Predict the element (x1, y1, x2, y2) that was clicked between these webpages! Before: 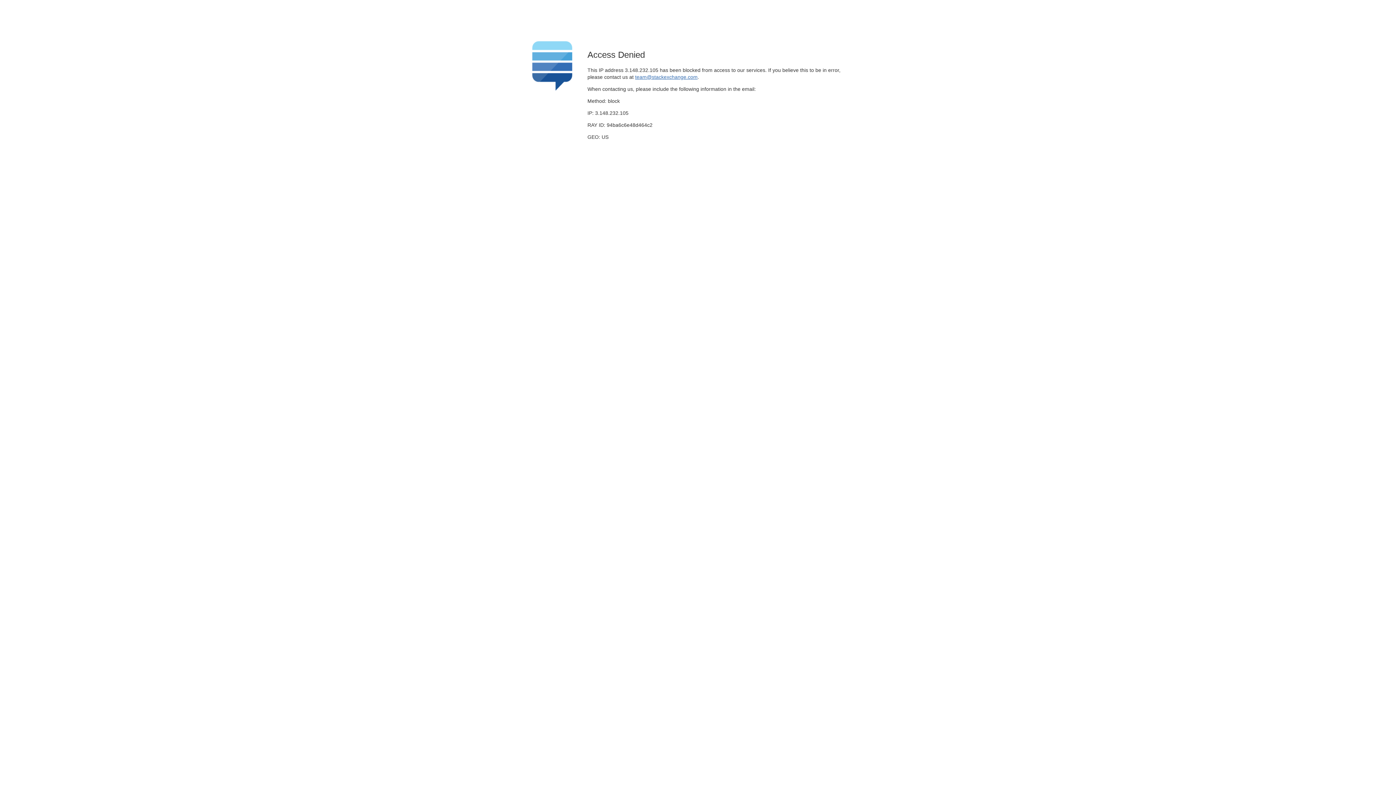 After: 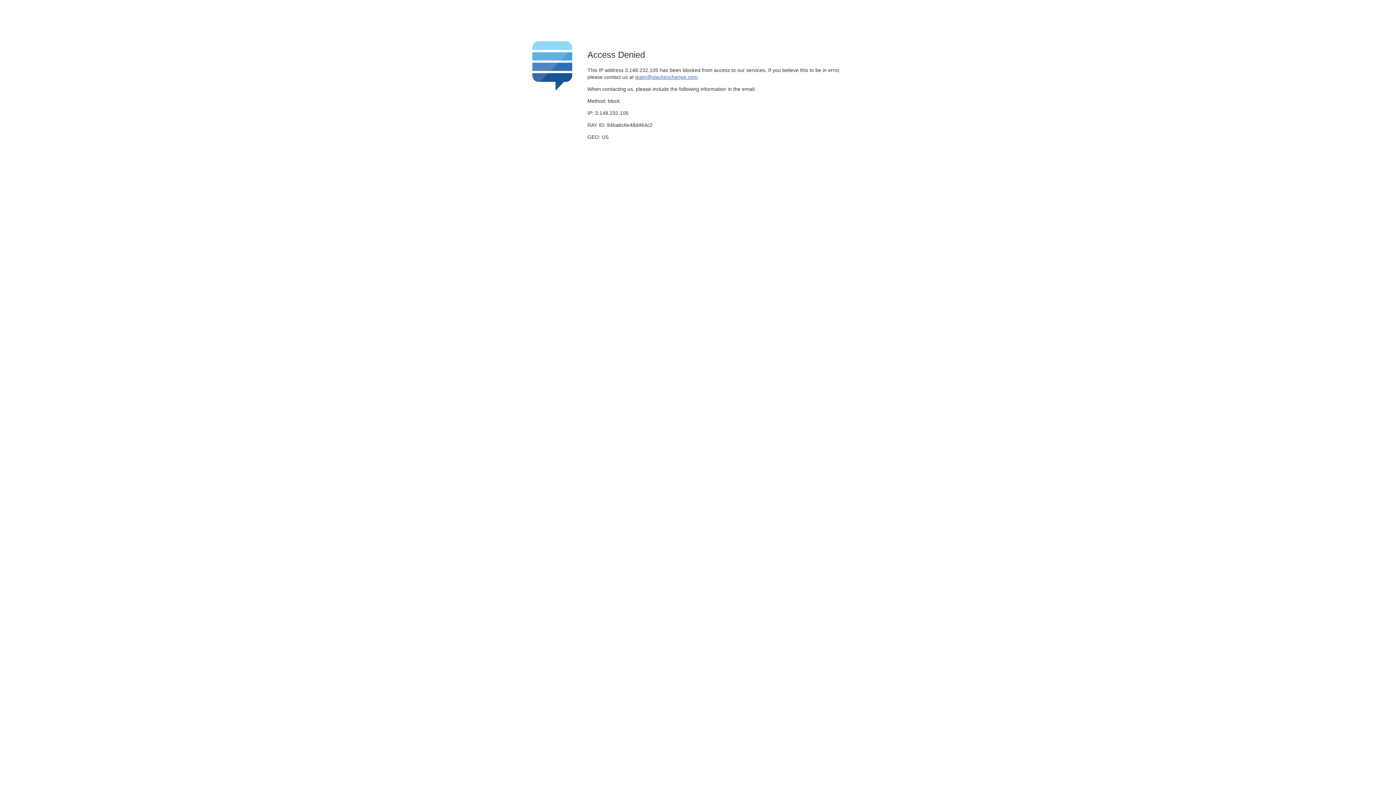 Action: label: team@stackexchange.com bbox: (635, 74, 697, 79)